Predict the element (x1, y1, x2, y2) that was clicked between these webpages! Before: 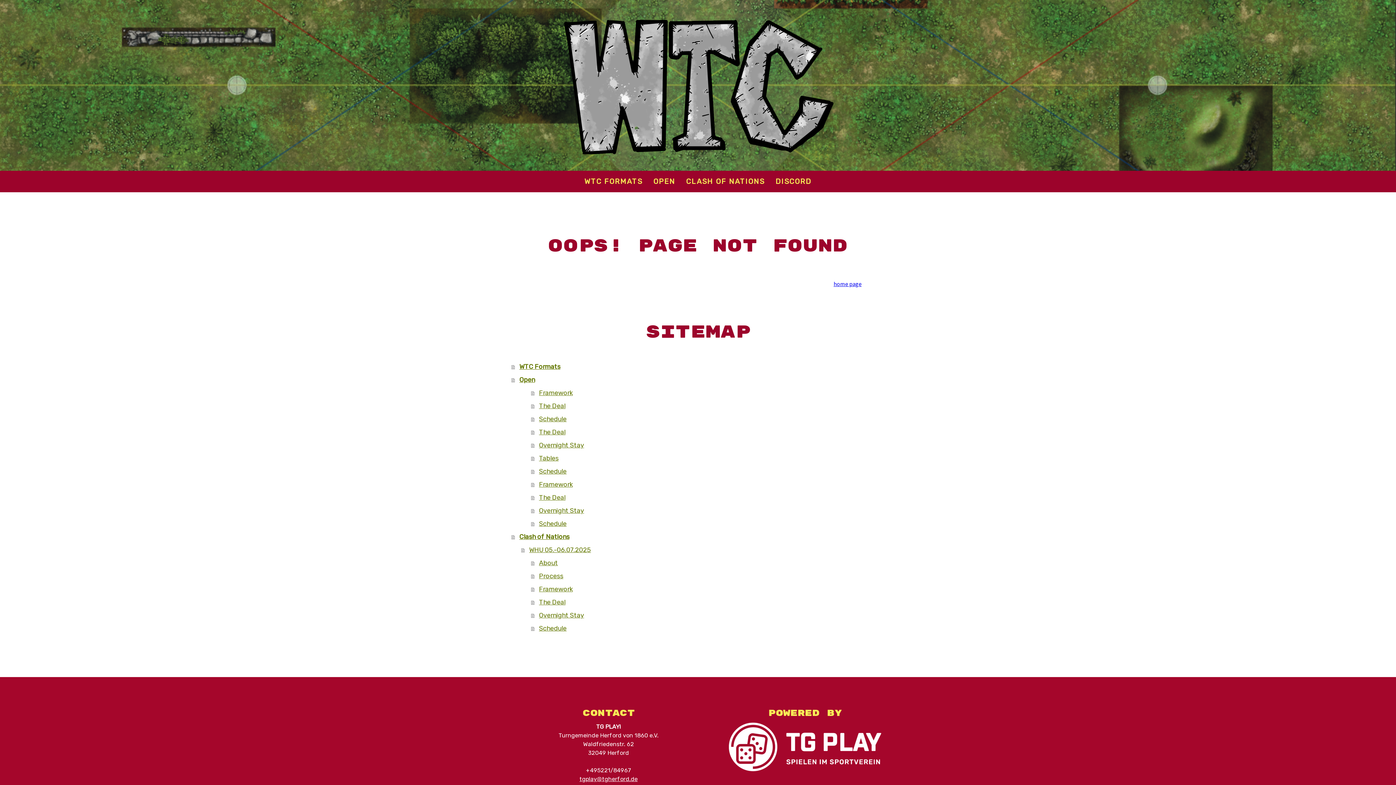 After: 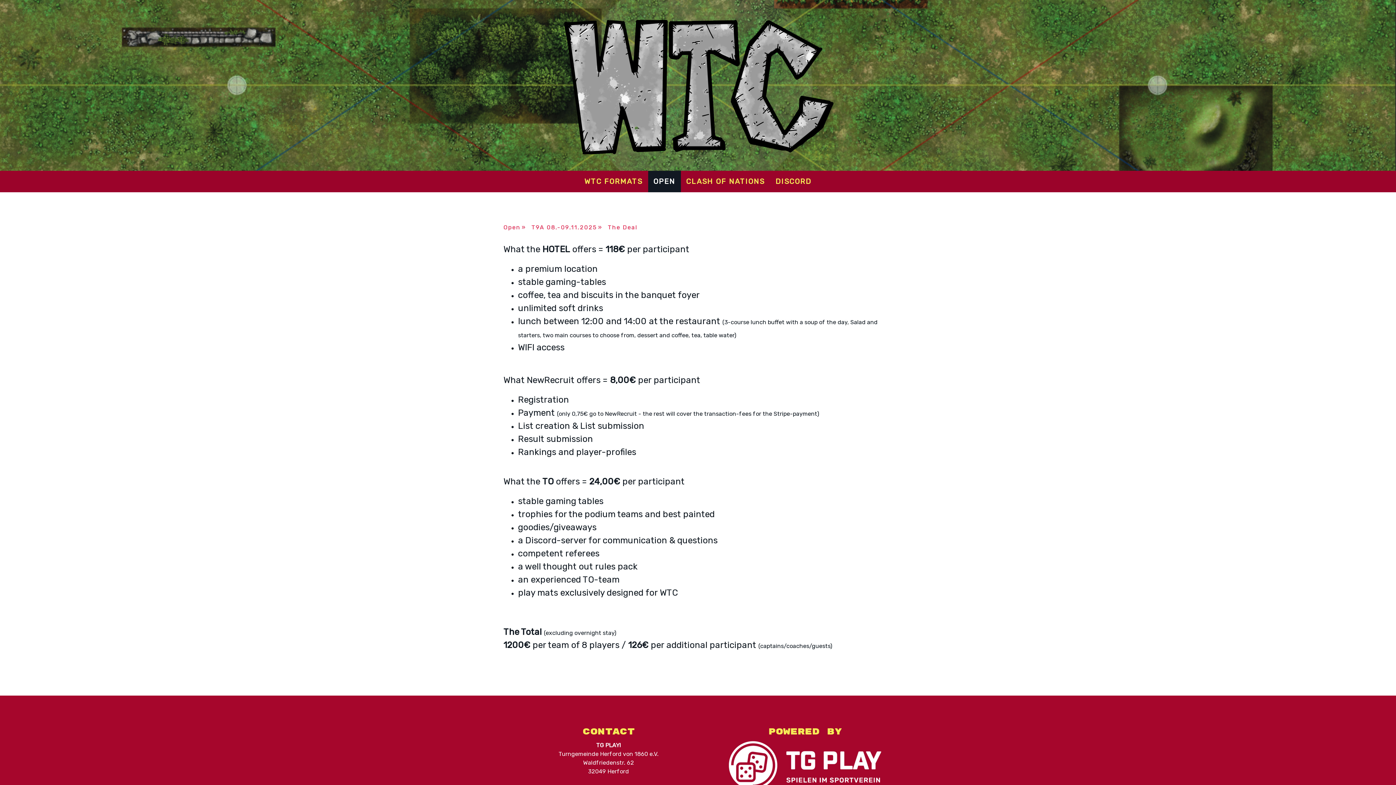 Action: bbox: (531, 425, 894, 438) label: The Deal